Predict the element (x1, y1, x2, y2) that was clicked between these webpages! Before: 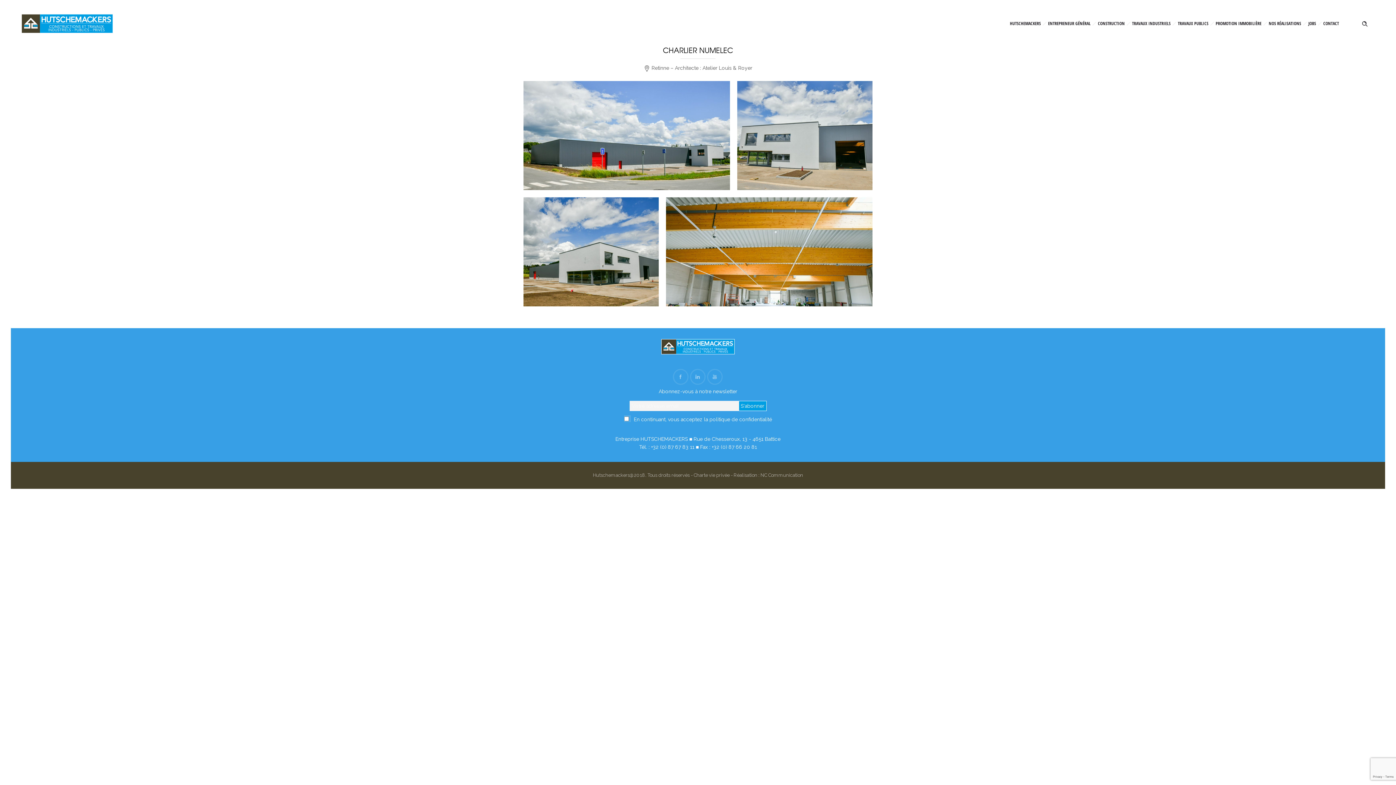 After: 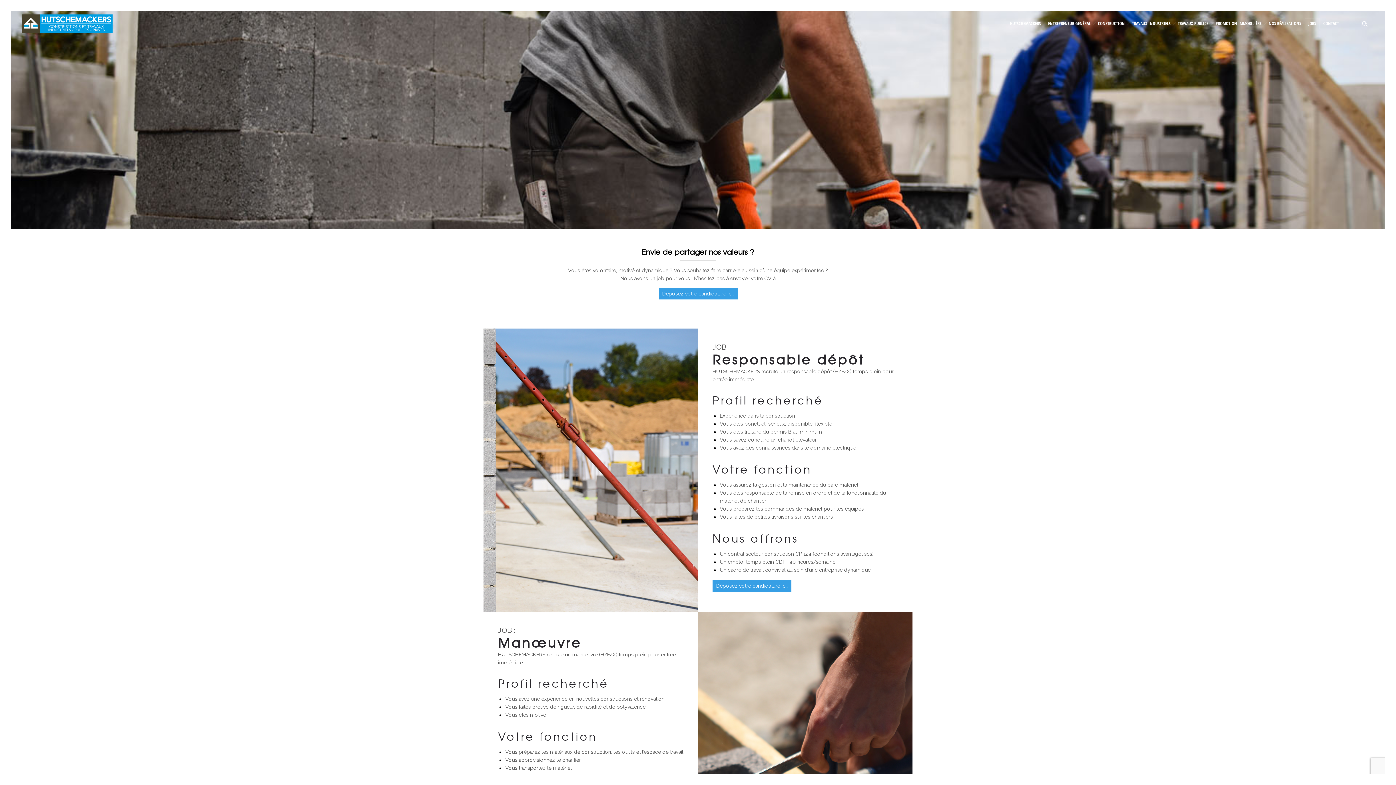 Action: bbox: (1305, 18, 1320, 29) label: JOBS